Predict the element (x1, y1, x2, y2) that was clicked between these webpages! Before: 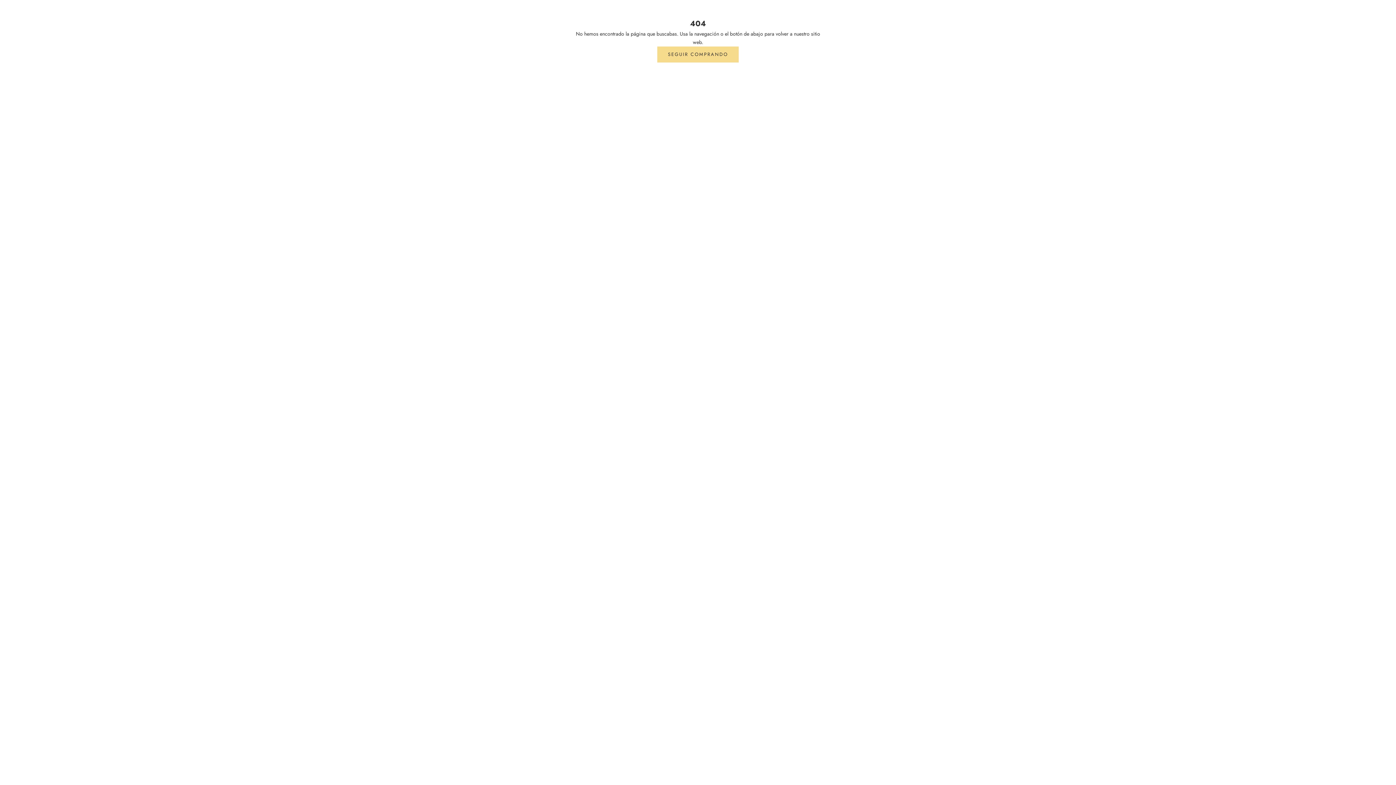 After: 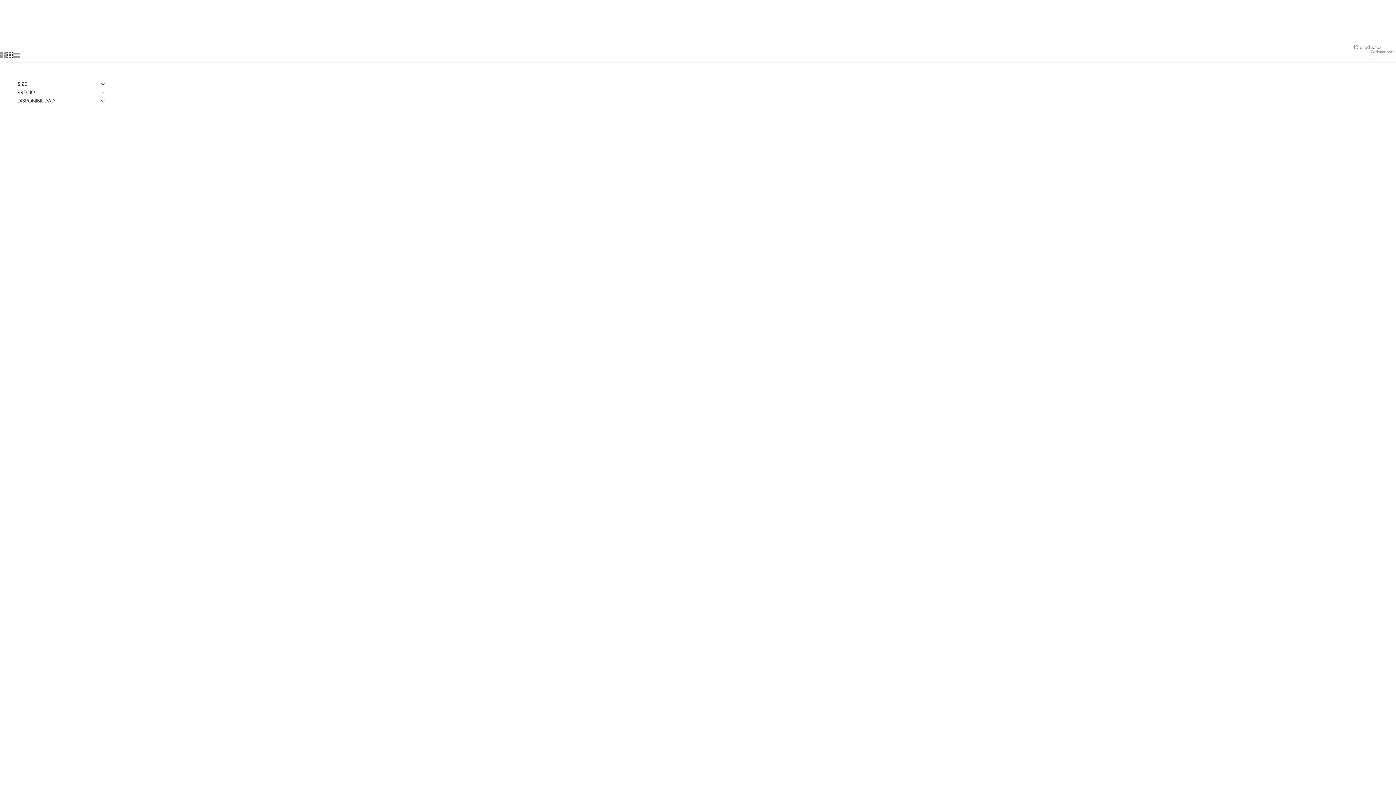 Action: bbox: (657, 46, 738, 62) label: SEGUIR COMPRANDO